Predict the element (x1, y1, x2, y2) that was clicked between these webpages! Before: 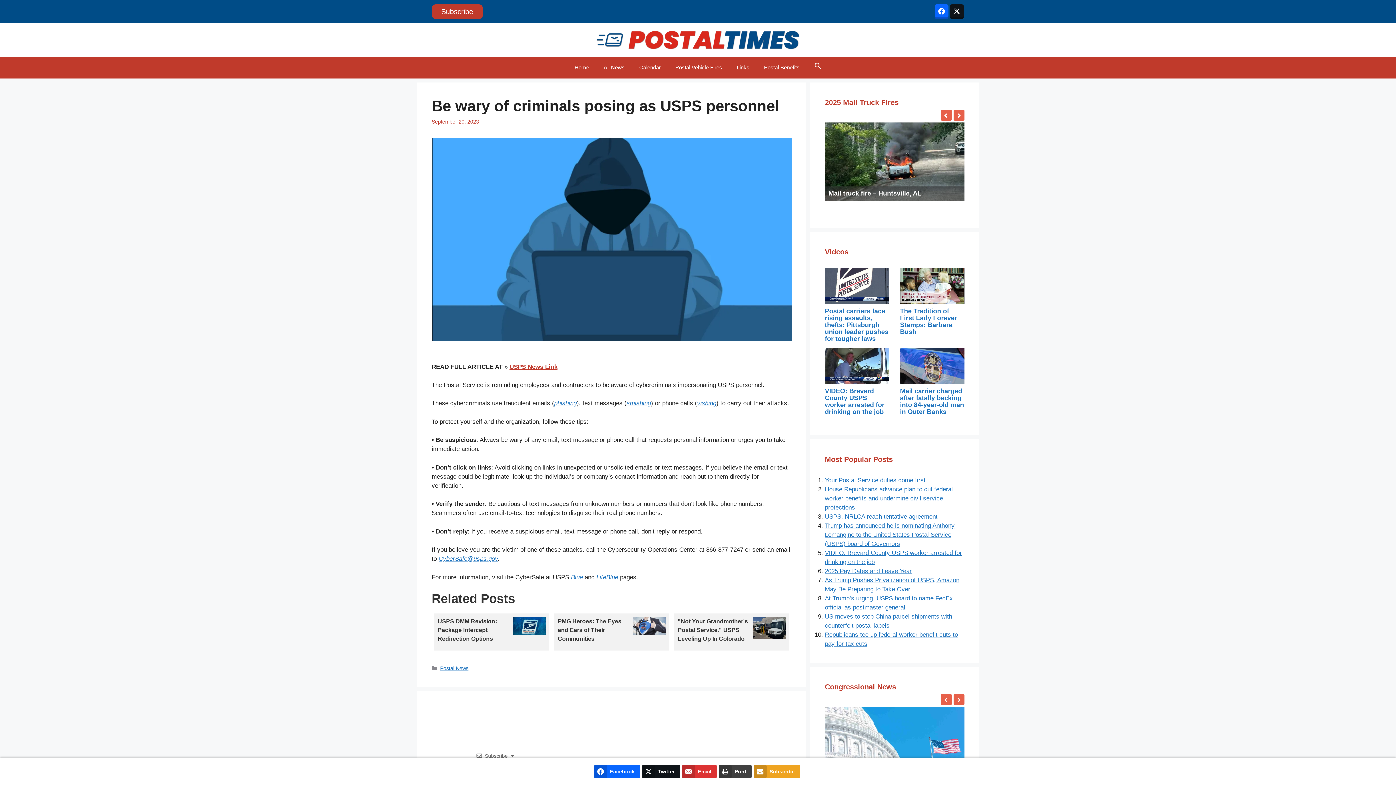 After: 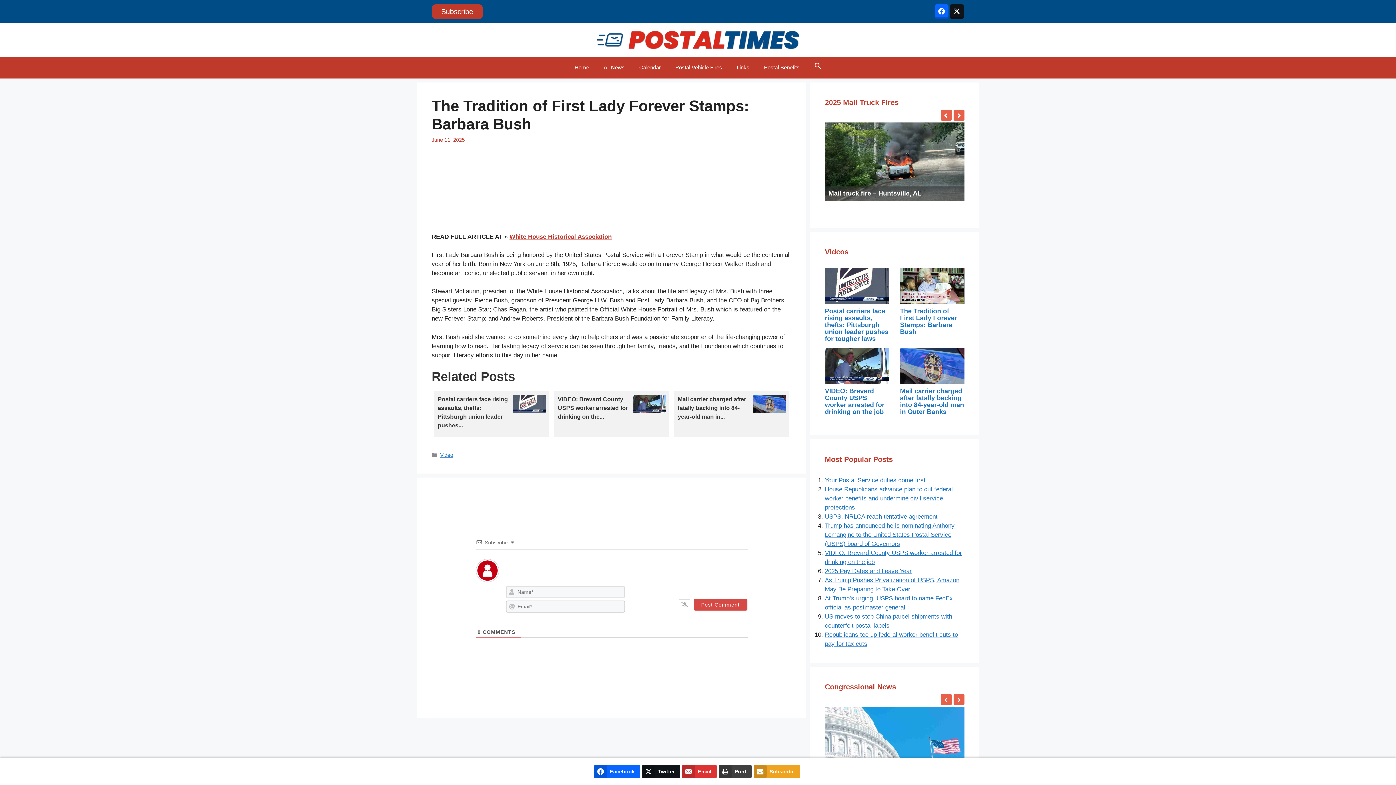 Action: label: The Tradition of First Lady Forever Stamps: Barbara Bush bbox: (900, 307, 957, 335)